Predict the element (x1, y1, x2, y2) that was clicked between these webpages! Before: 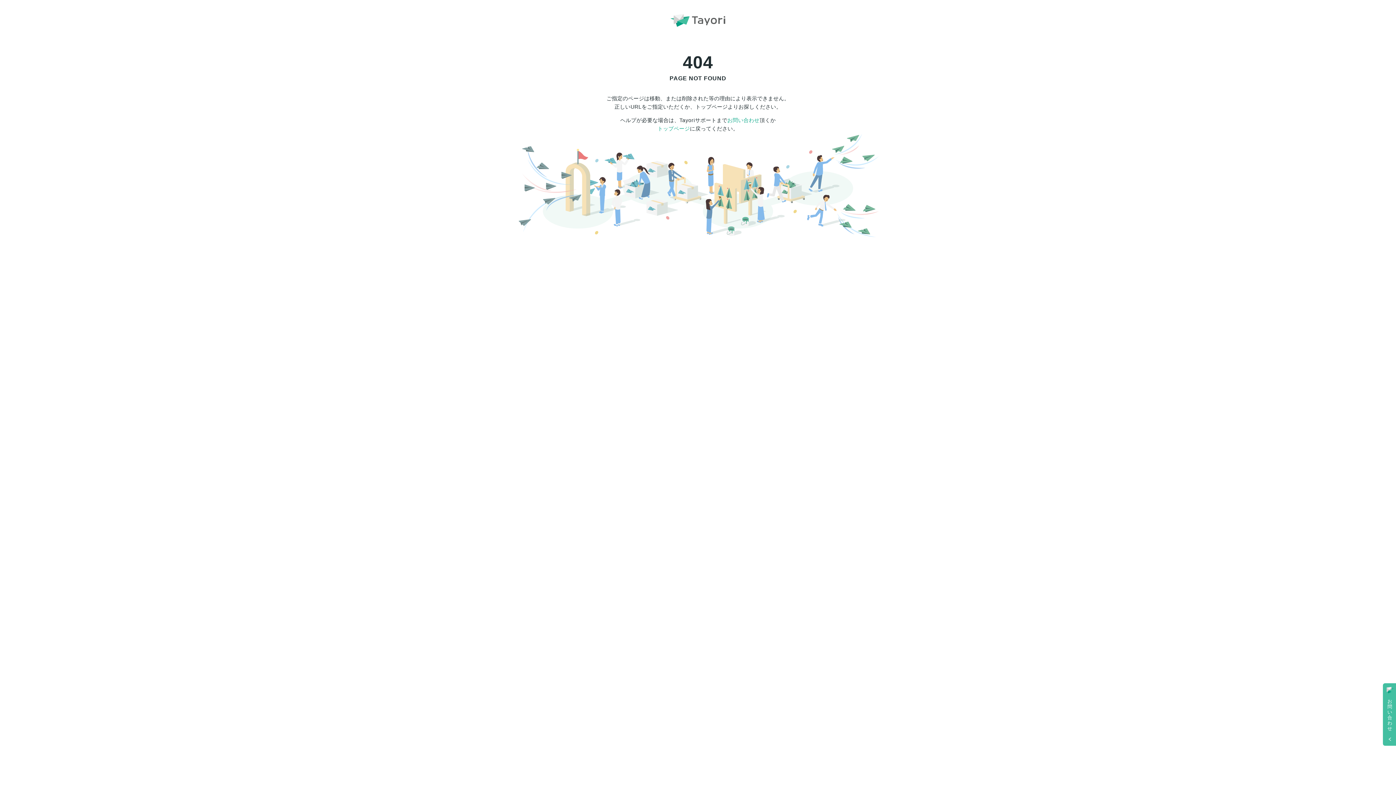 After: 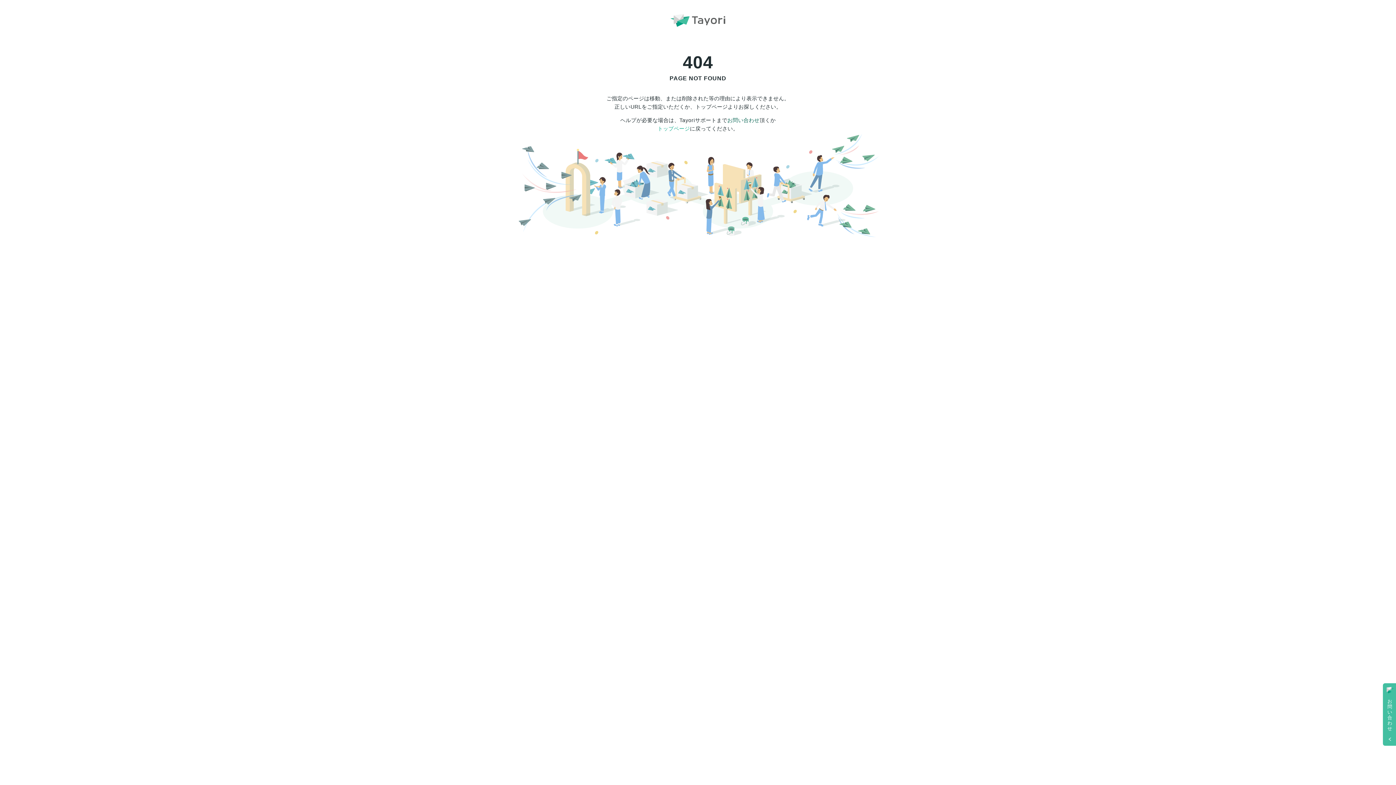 Action: label: お問い合わせ bbox: (727, 117, 759, 123)